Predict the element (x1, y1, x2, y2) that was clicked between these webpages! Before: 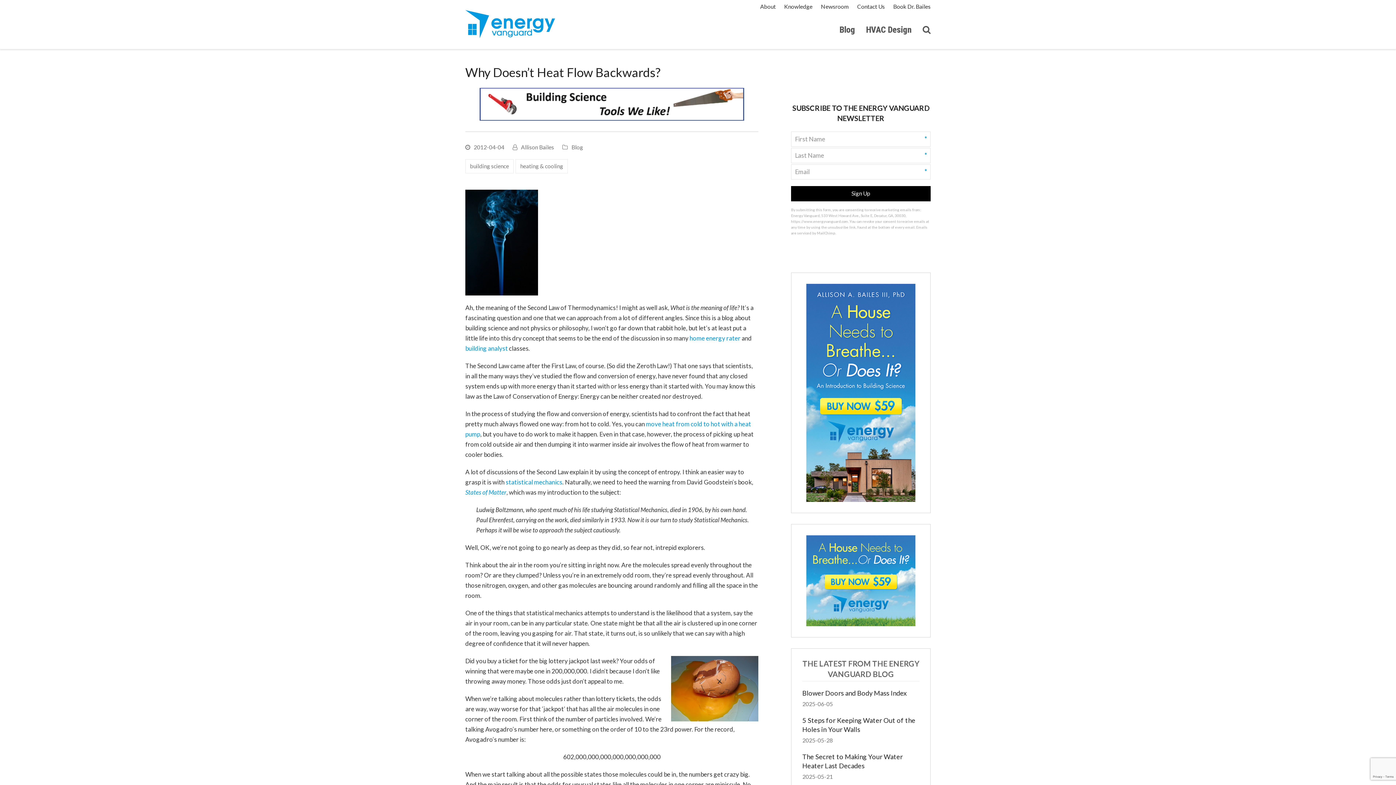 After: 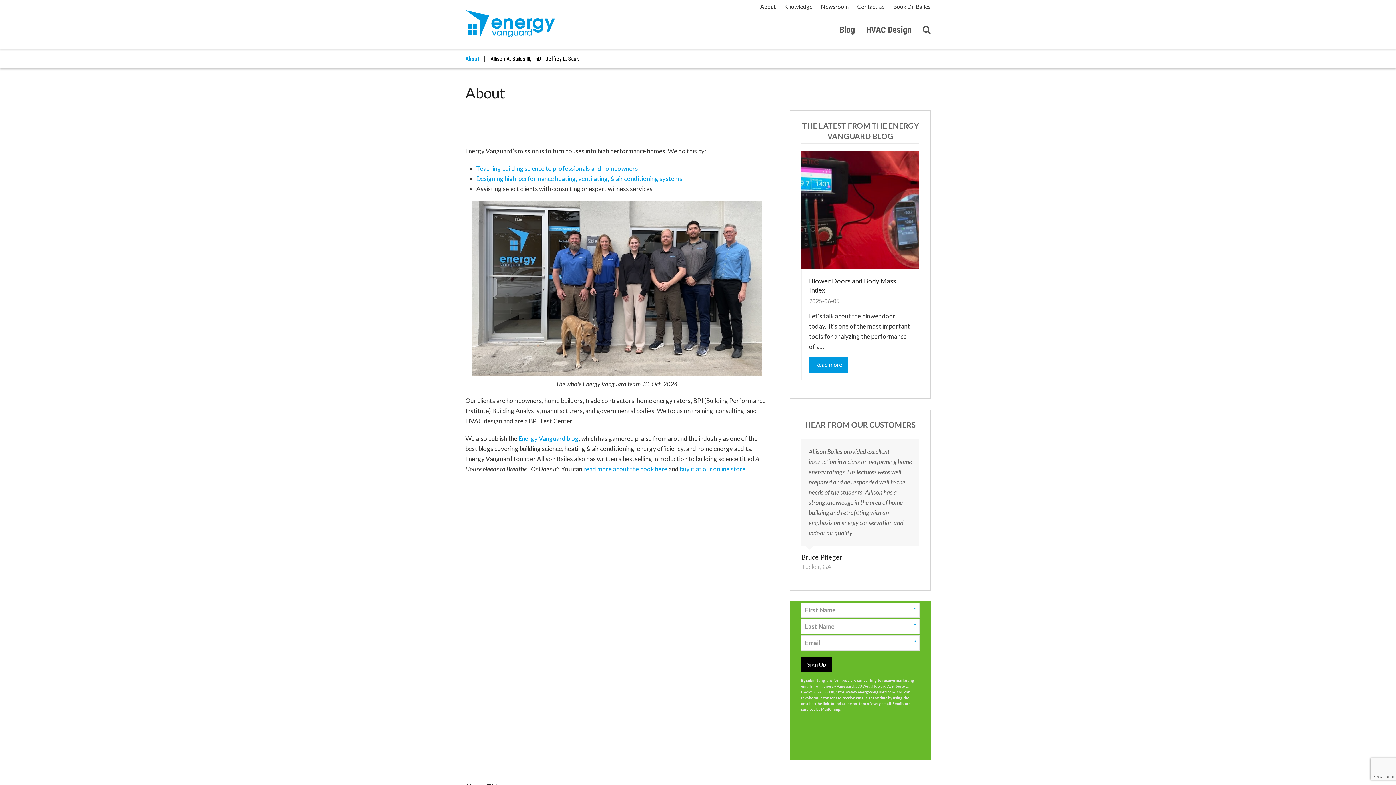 Action: bbox: (760, 3, 776, 9) label: About